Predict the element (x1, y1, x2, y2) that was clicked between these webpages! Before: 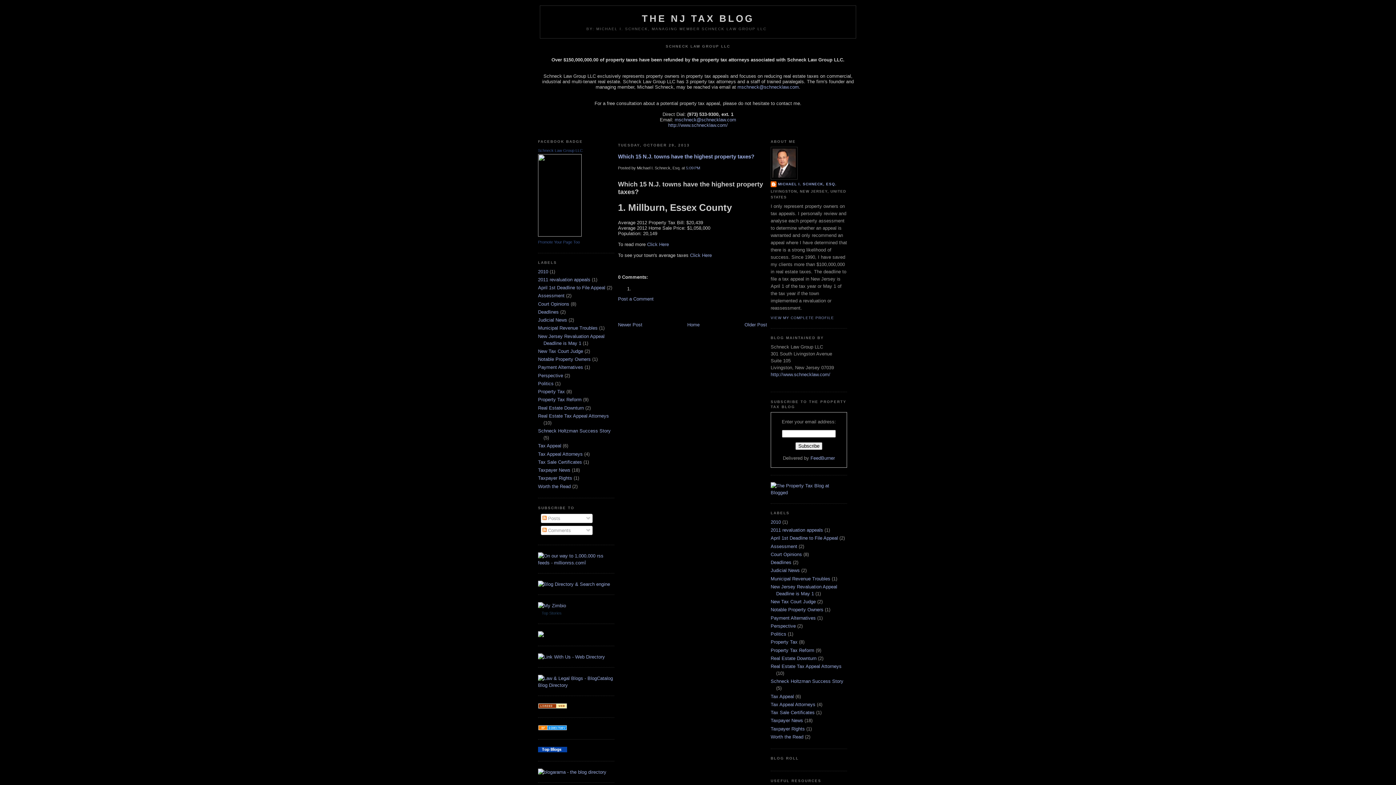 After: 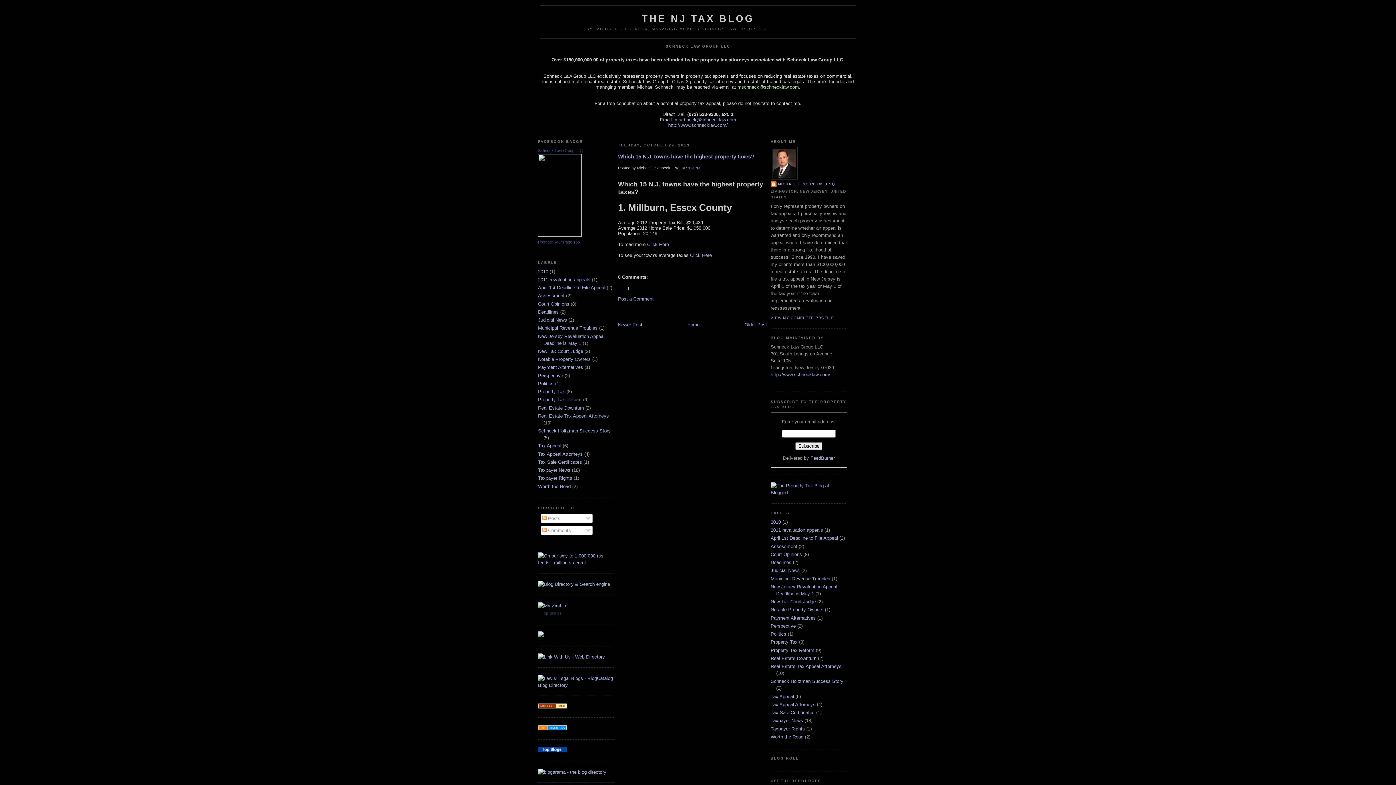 Action: bbox: (737, 84, 799, 89) label: mschneck@schnecklaw.com